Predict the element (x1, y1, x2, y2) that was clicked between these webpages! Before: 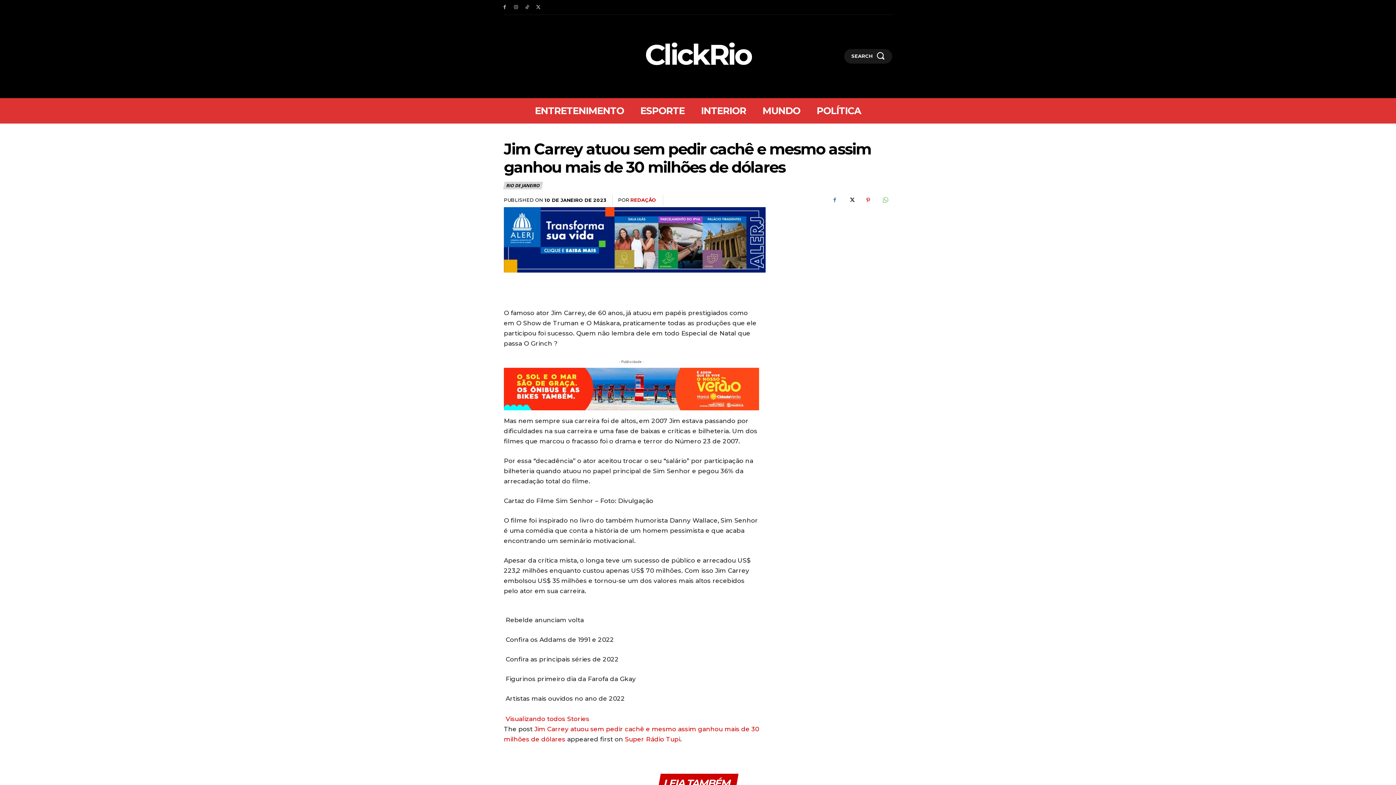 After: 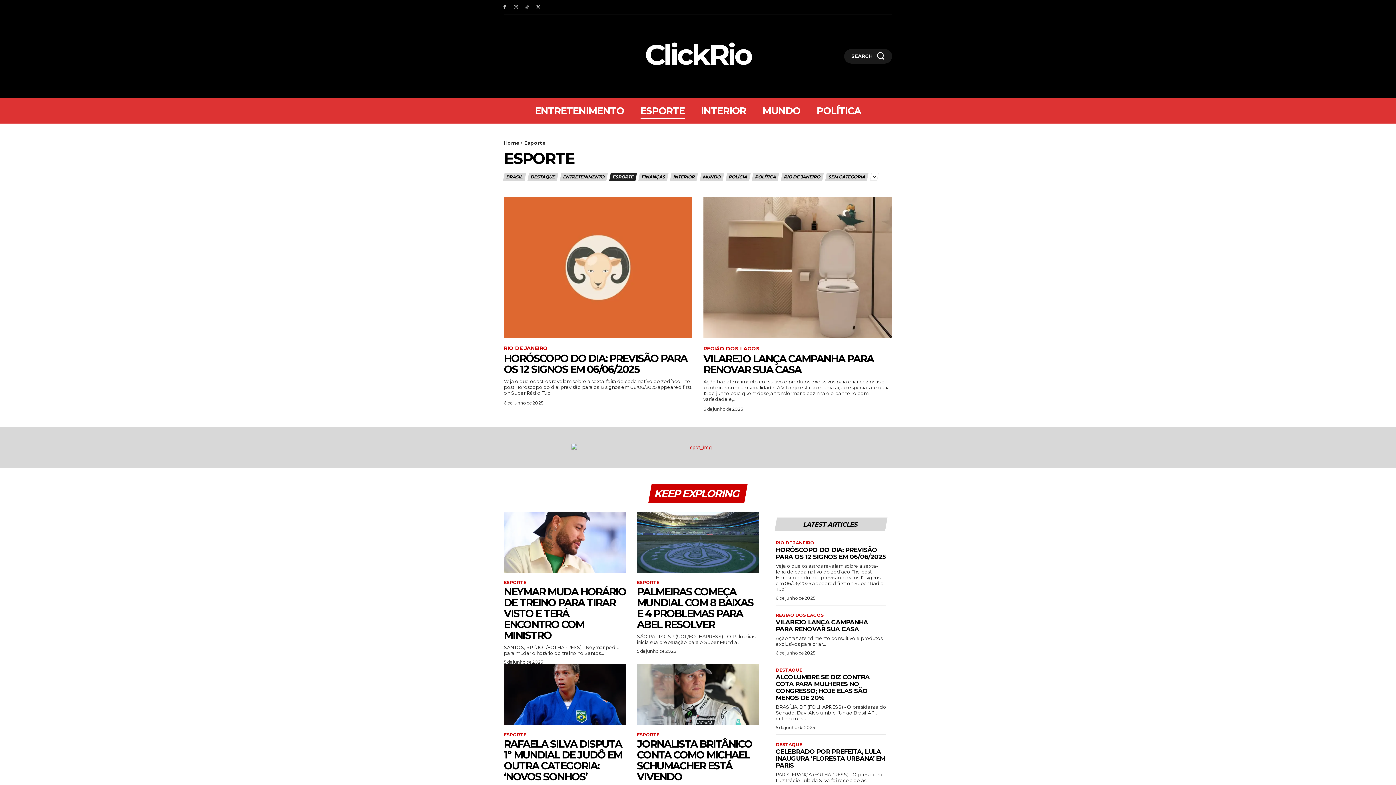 Action: label: ESPORTE bbox: (640, 98, 684, 123)